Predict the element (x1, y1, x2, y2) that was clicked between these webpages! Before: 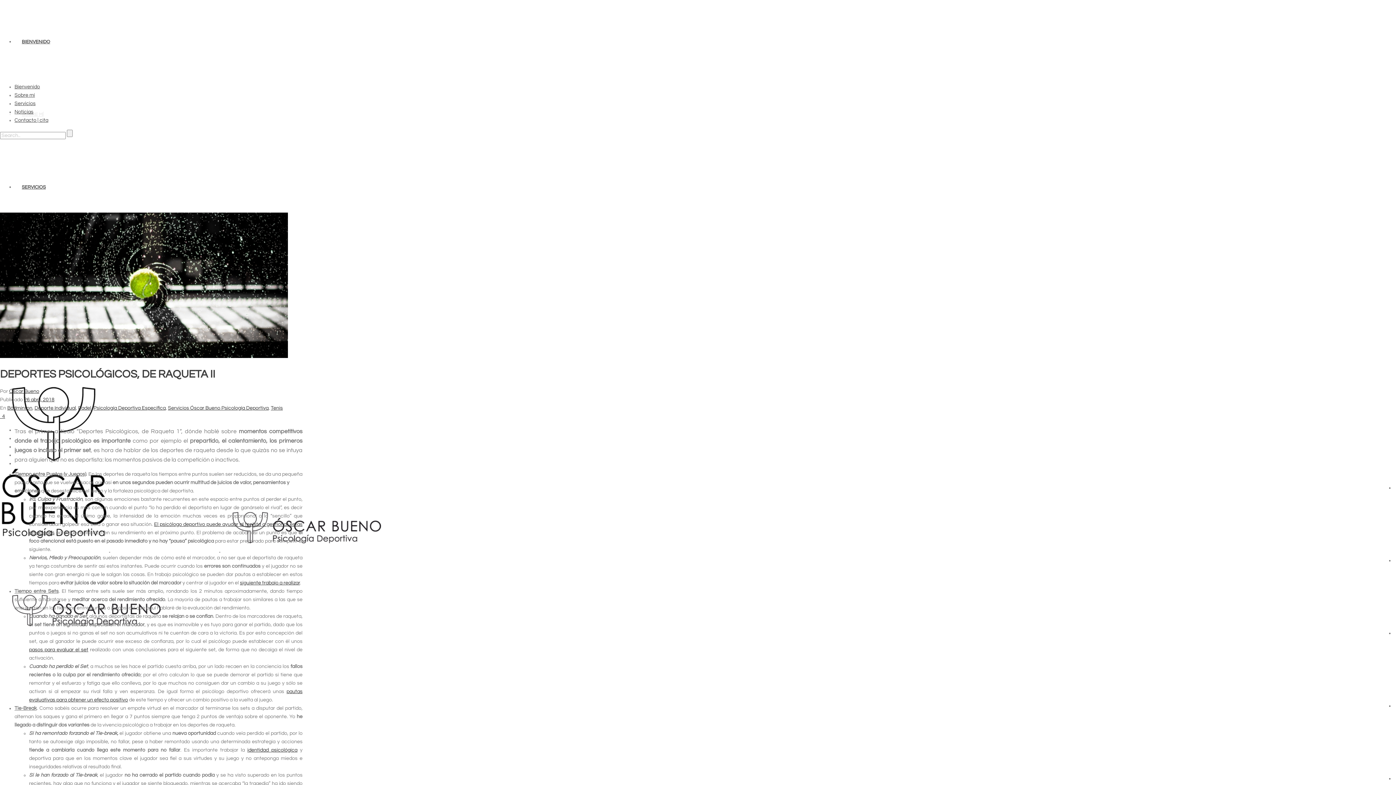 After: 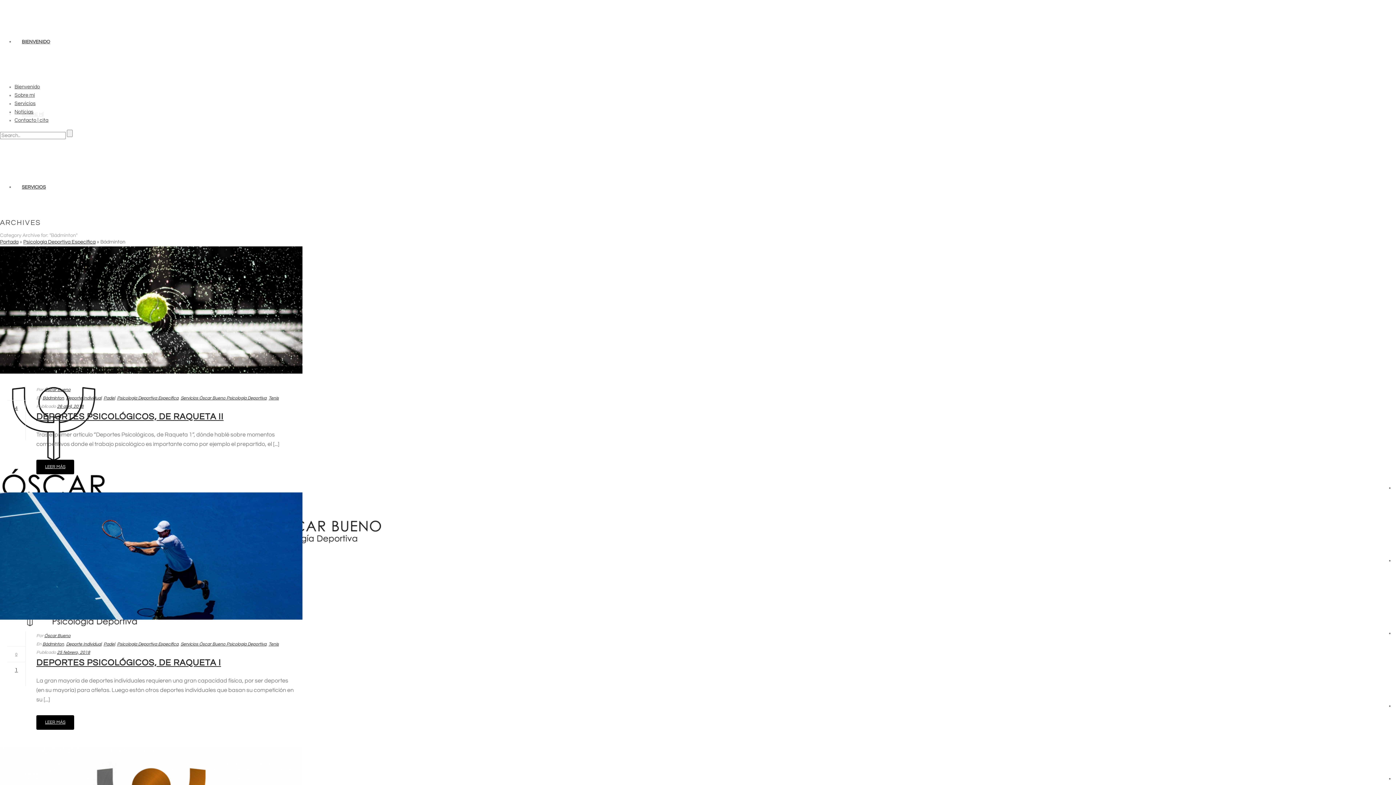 Action: label: Bádminton bbox: (7, 405, 32, 410)